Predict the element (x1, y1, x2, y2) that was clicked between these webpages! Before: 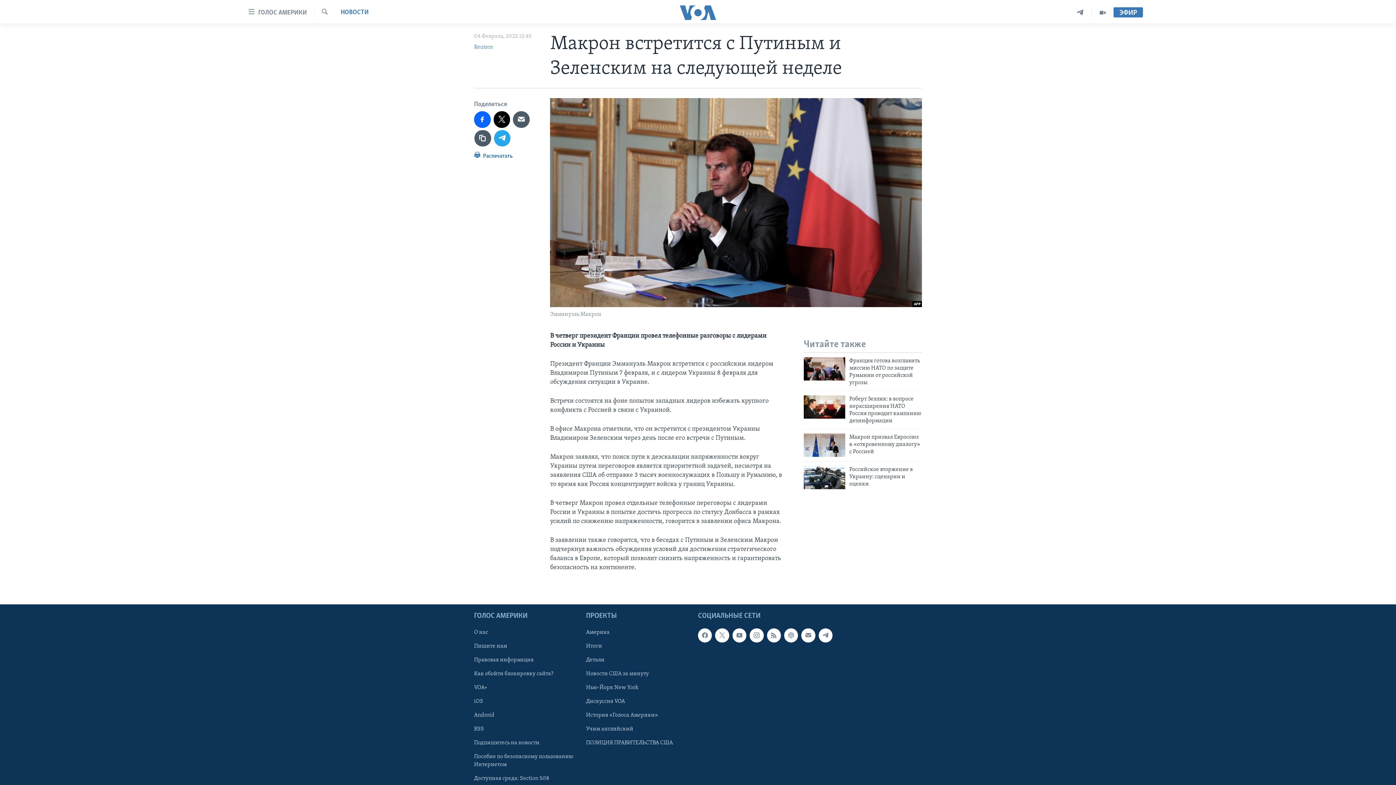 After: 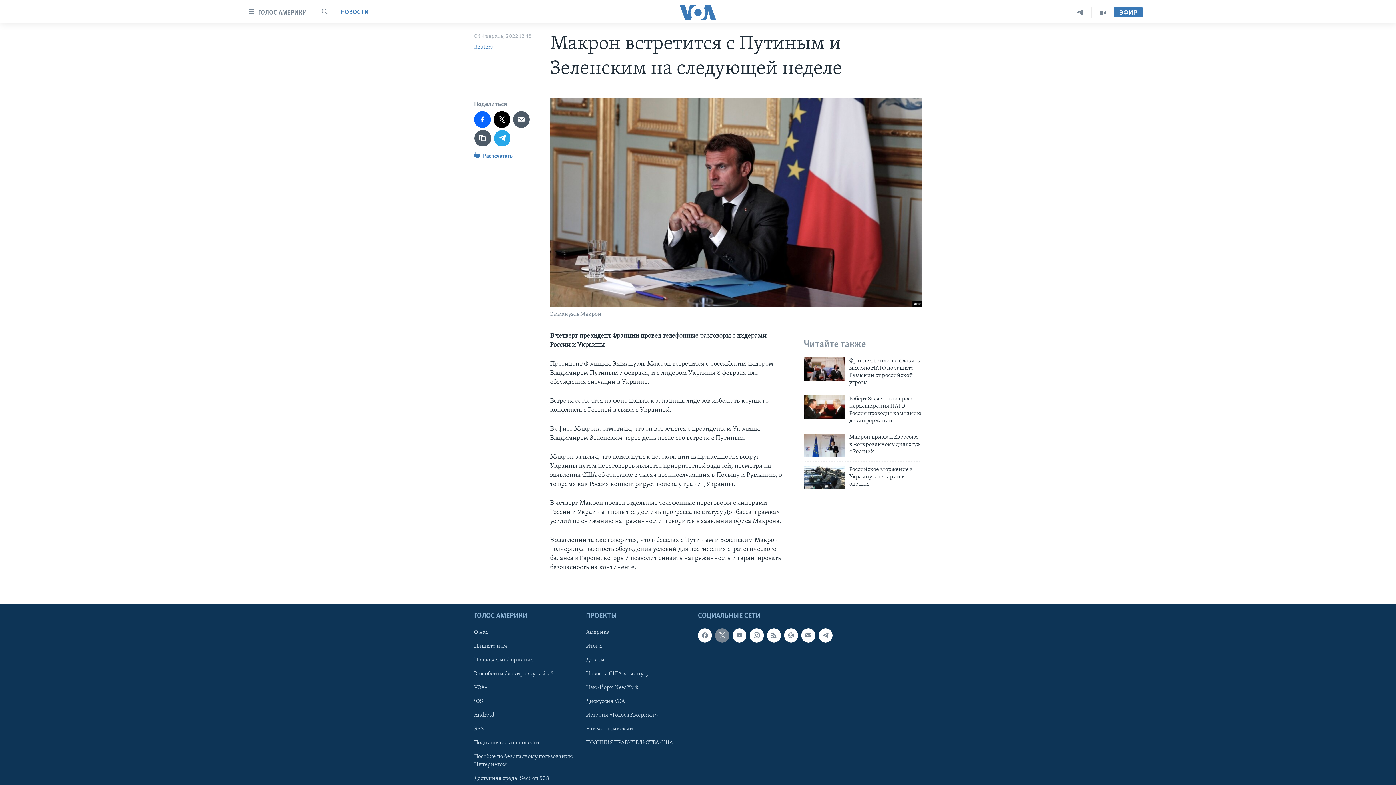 Action: bbox: (715, 628, 729, 642)